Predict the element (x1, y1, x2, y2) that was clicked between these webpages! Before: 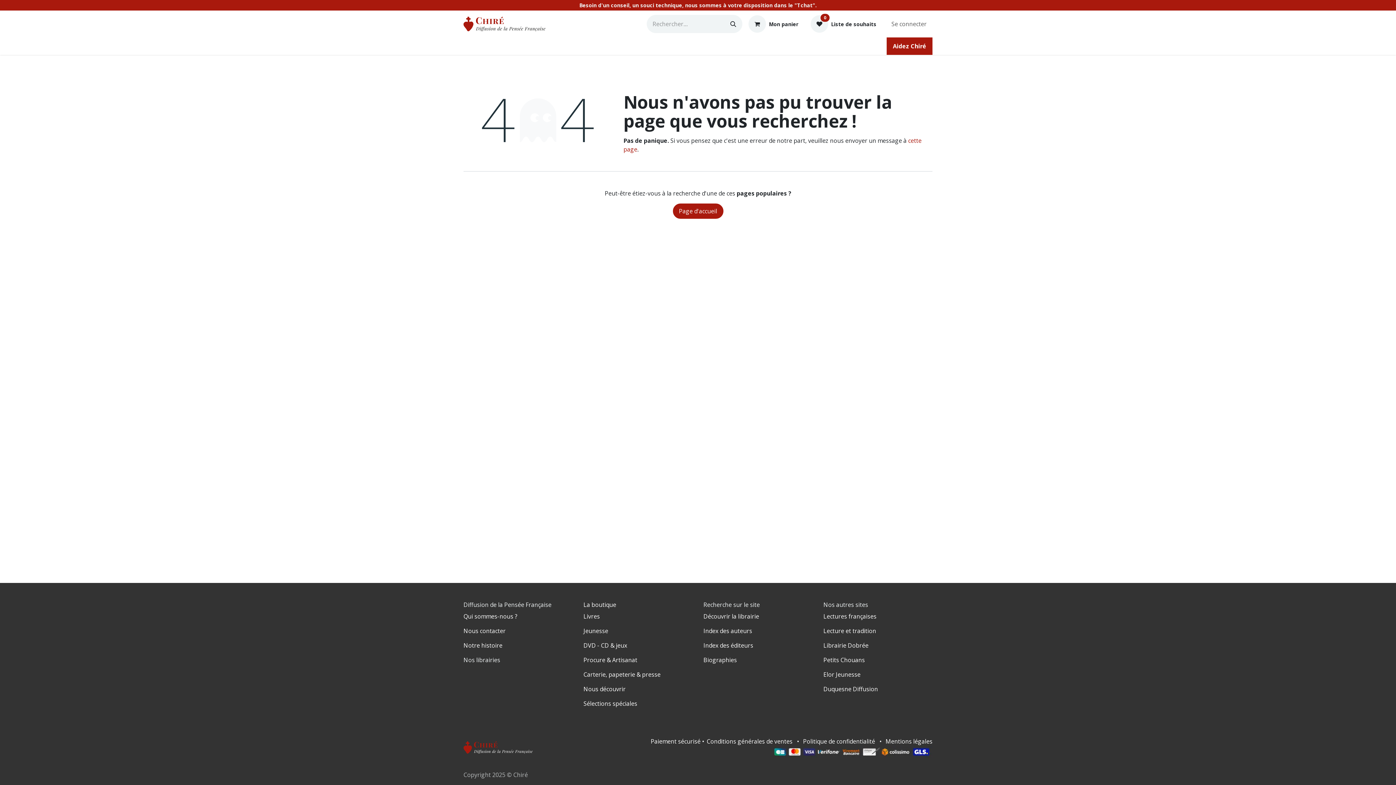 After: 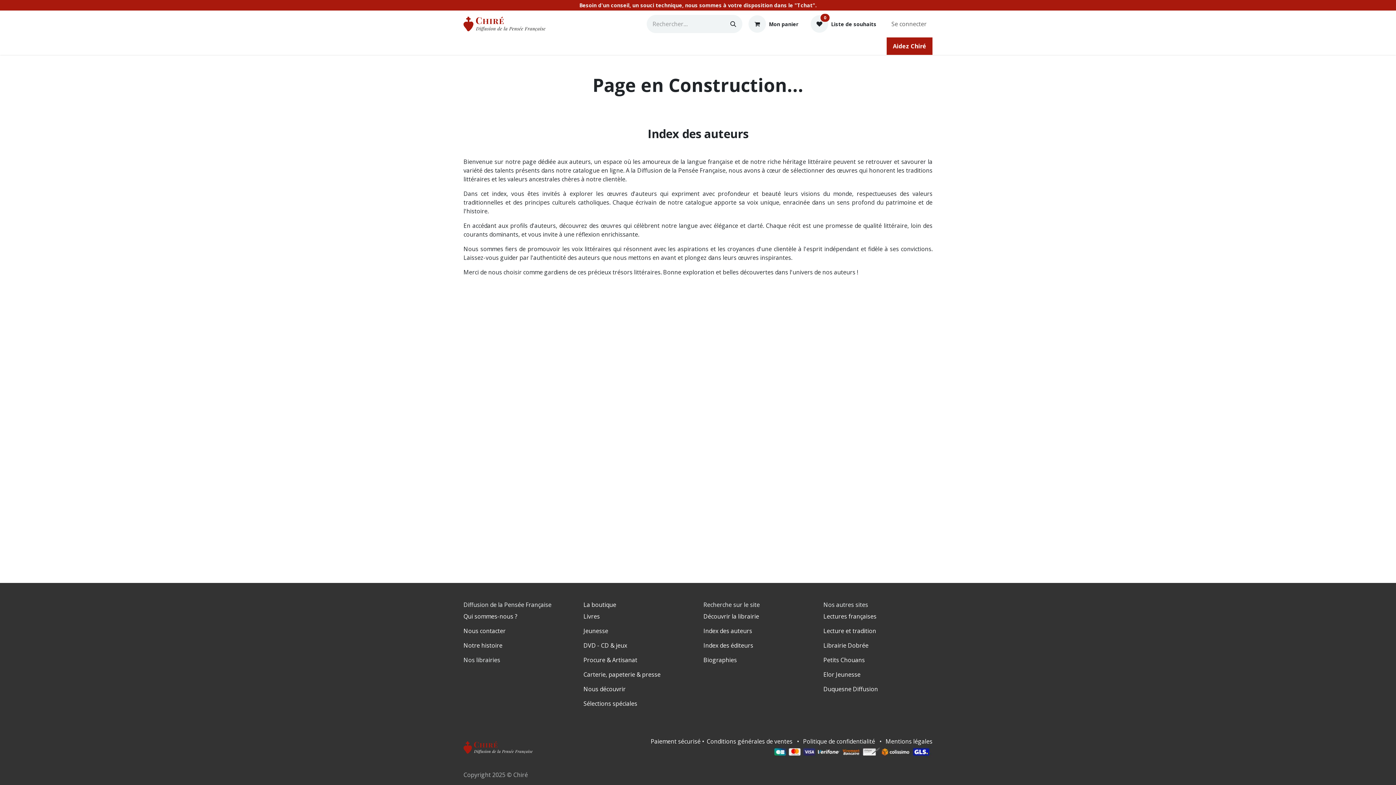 Action: bbox: (703, 627, 752, 635) label: Index des auteurs